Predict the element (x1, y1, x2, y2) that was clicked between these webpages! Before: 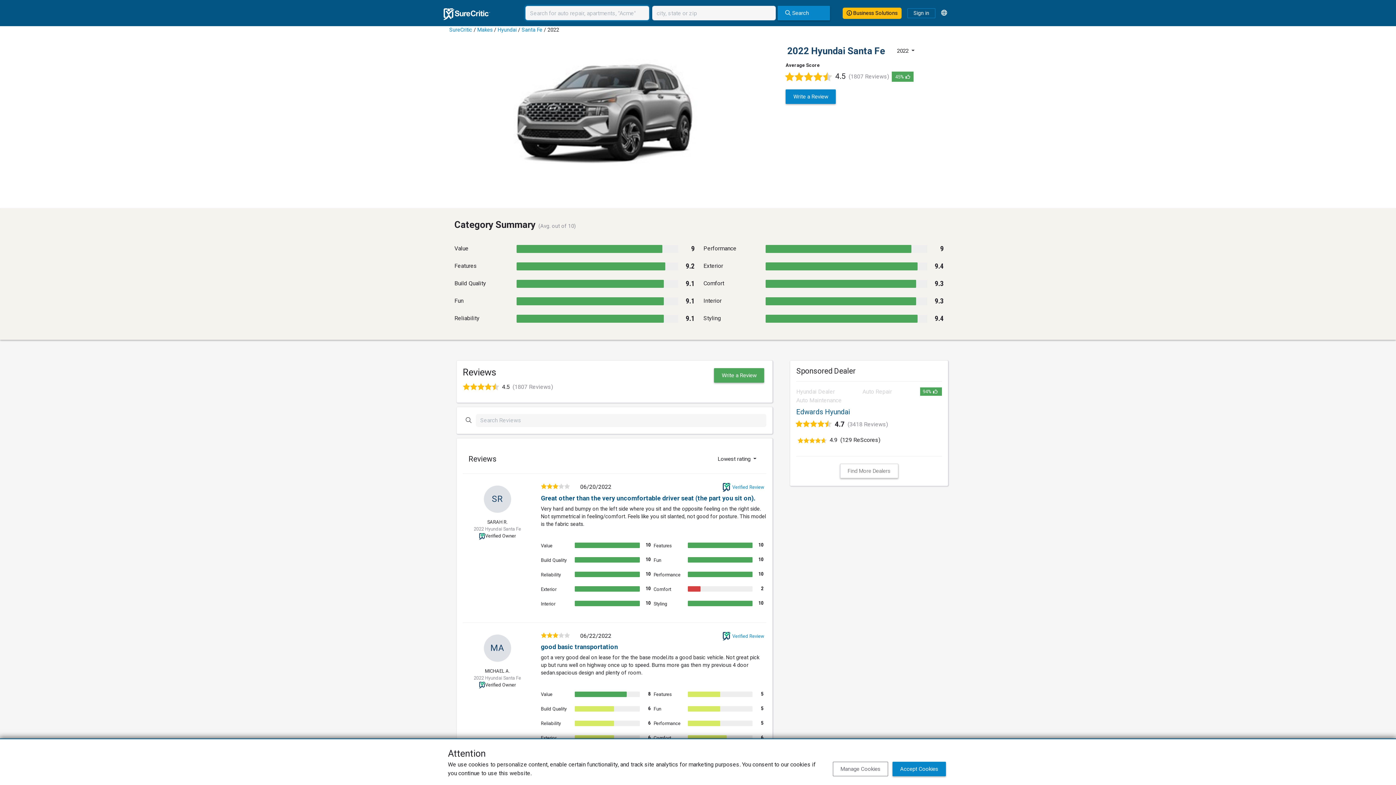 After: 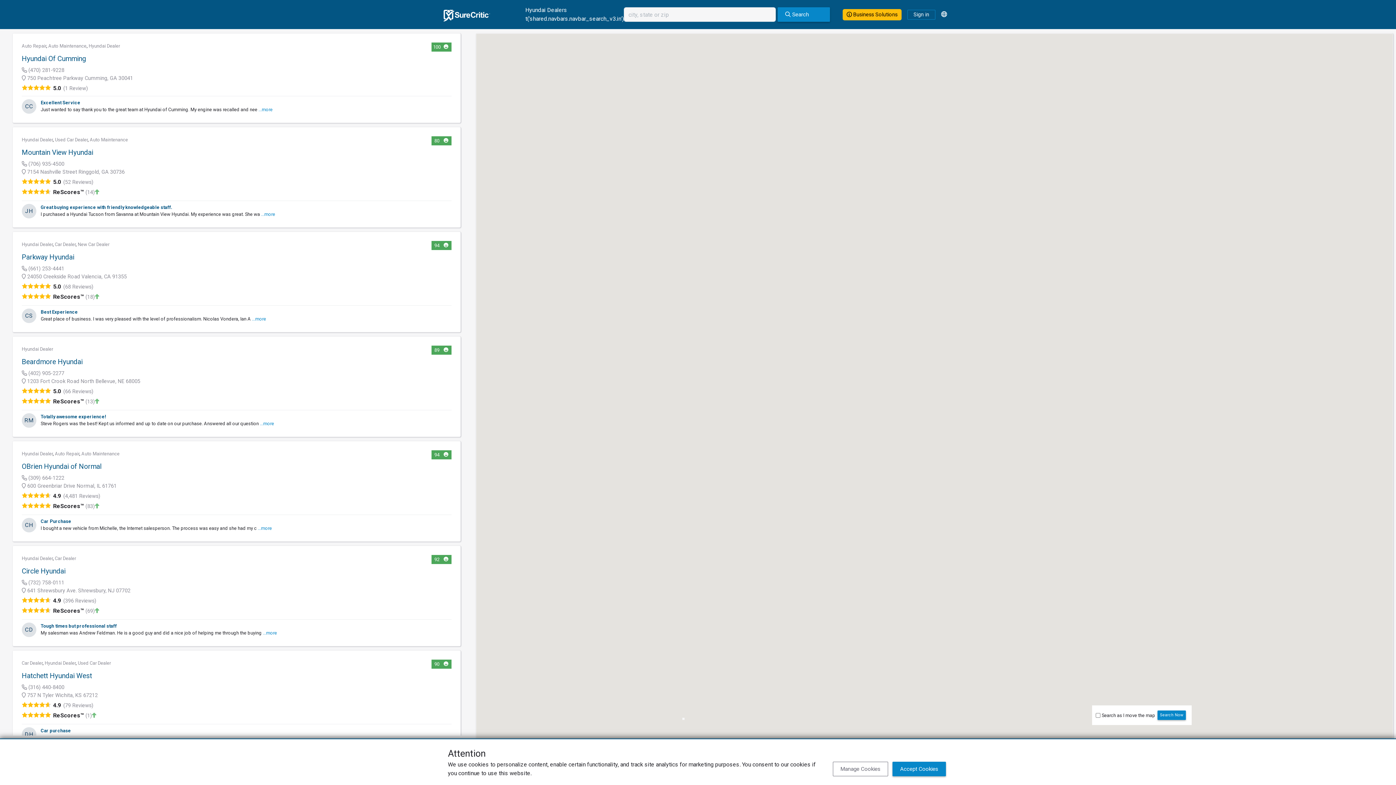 Action: label: Find More Dealers bbox: (847, 468, 890, 474)